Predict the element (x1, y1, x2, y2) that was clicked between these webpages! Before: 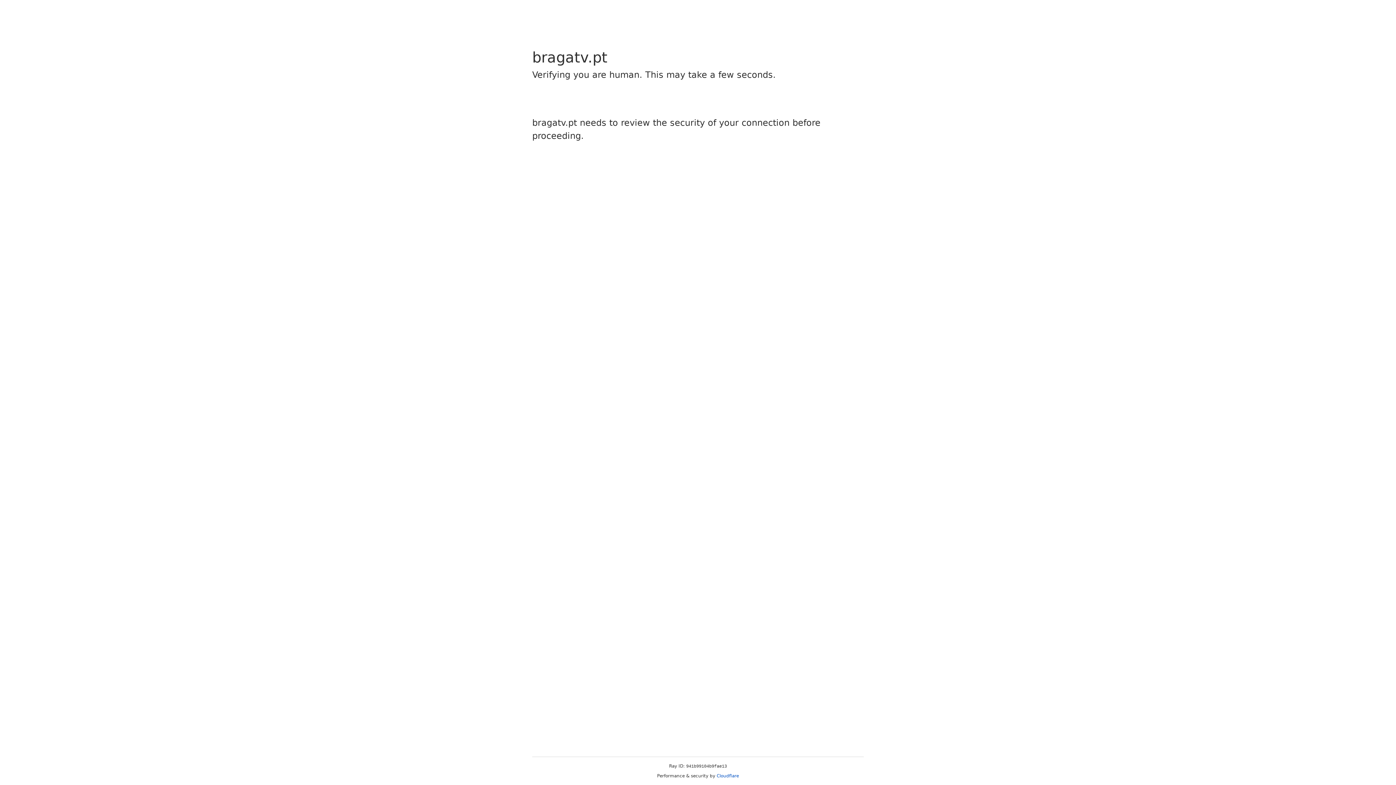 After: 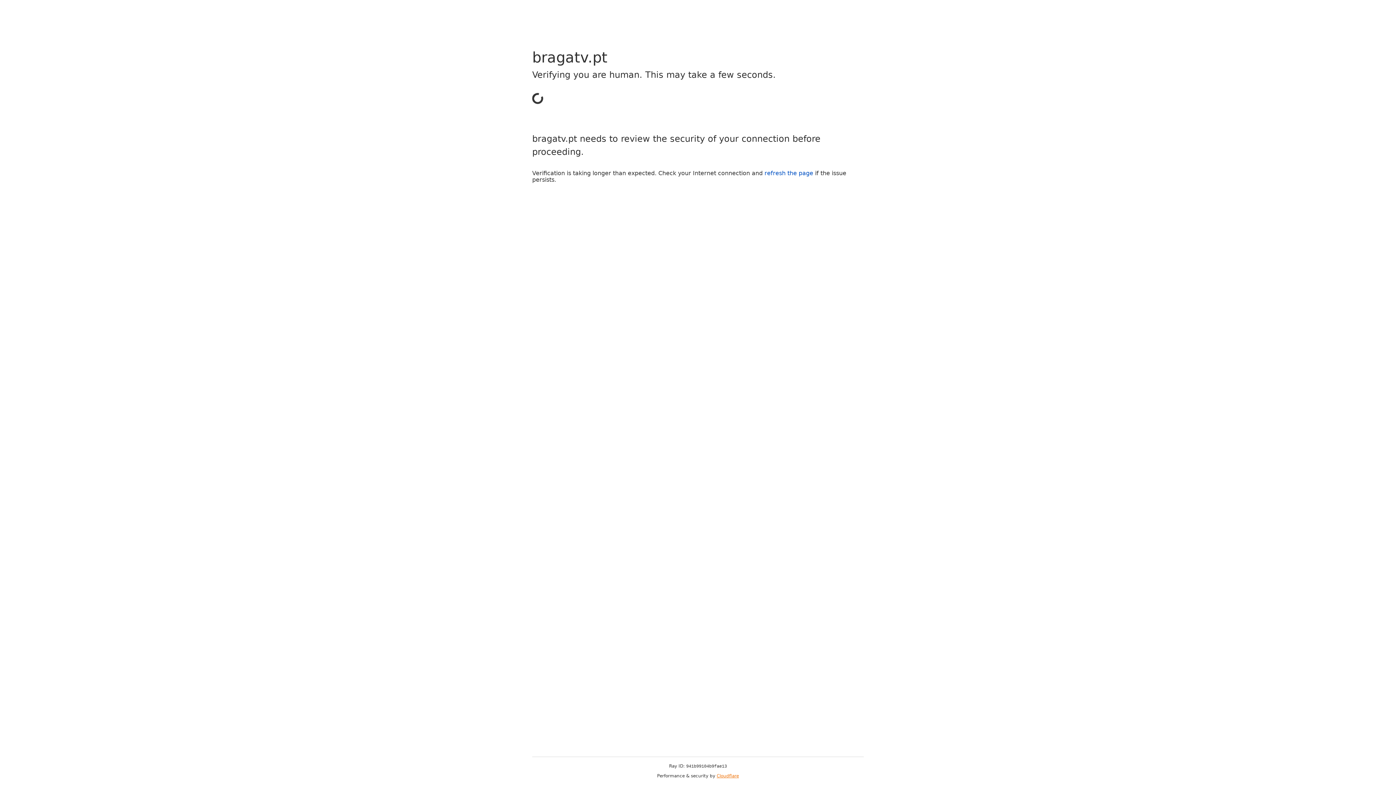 Action: bbox: (716, 773, 739, 778) label: Cloudflare